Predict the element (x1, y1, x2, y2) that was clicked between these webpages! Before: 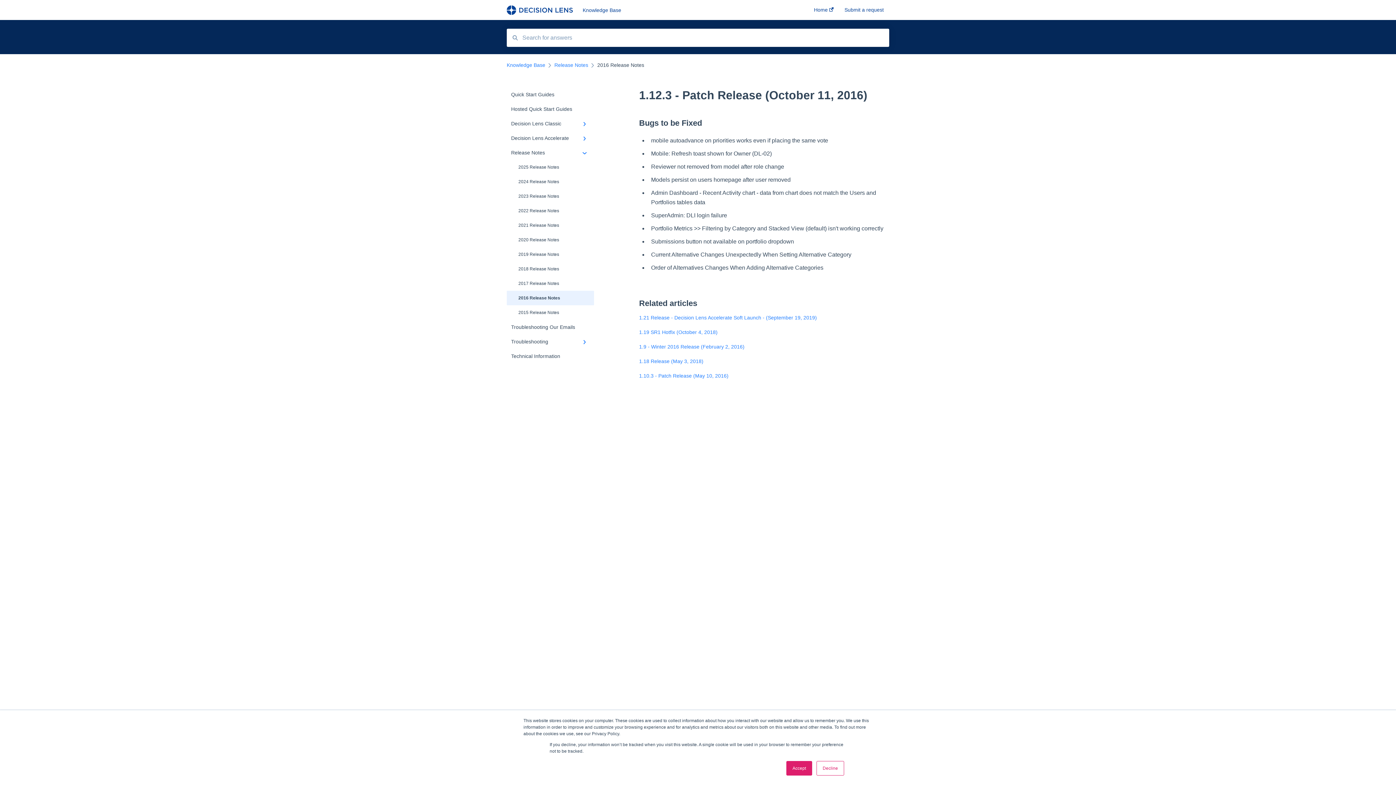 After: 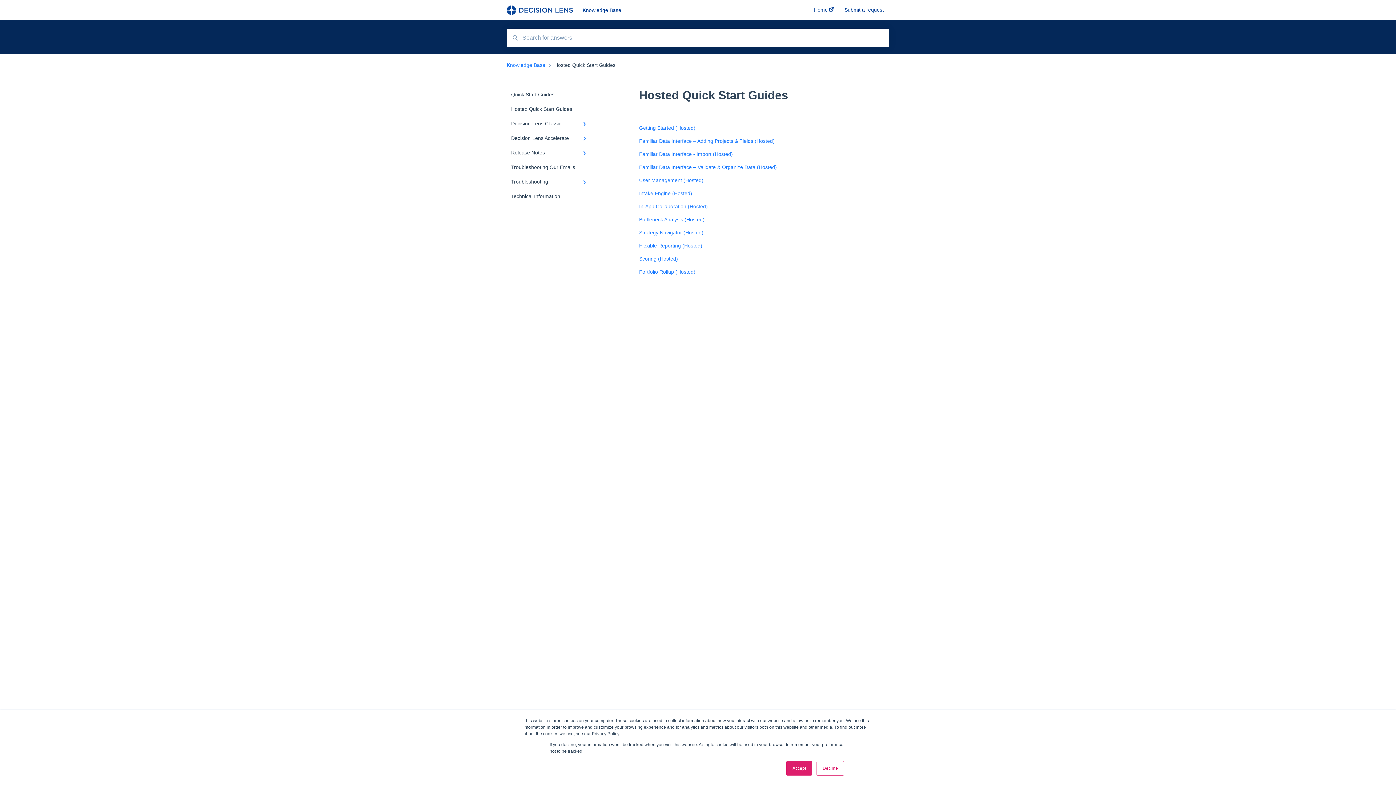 Action: bbox: (506, 101, 594, 116) label: Hosted Quick Start Guides